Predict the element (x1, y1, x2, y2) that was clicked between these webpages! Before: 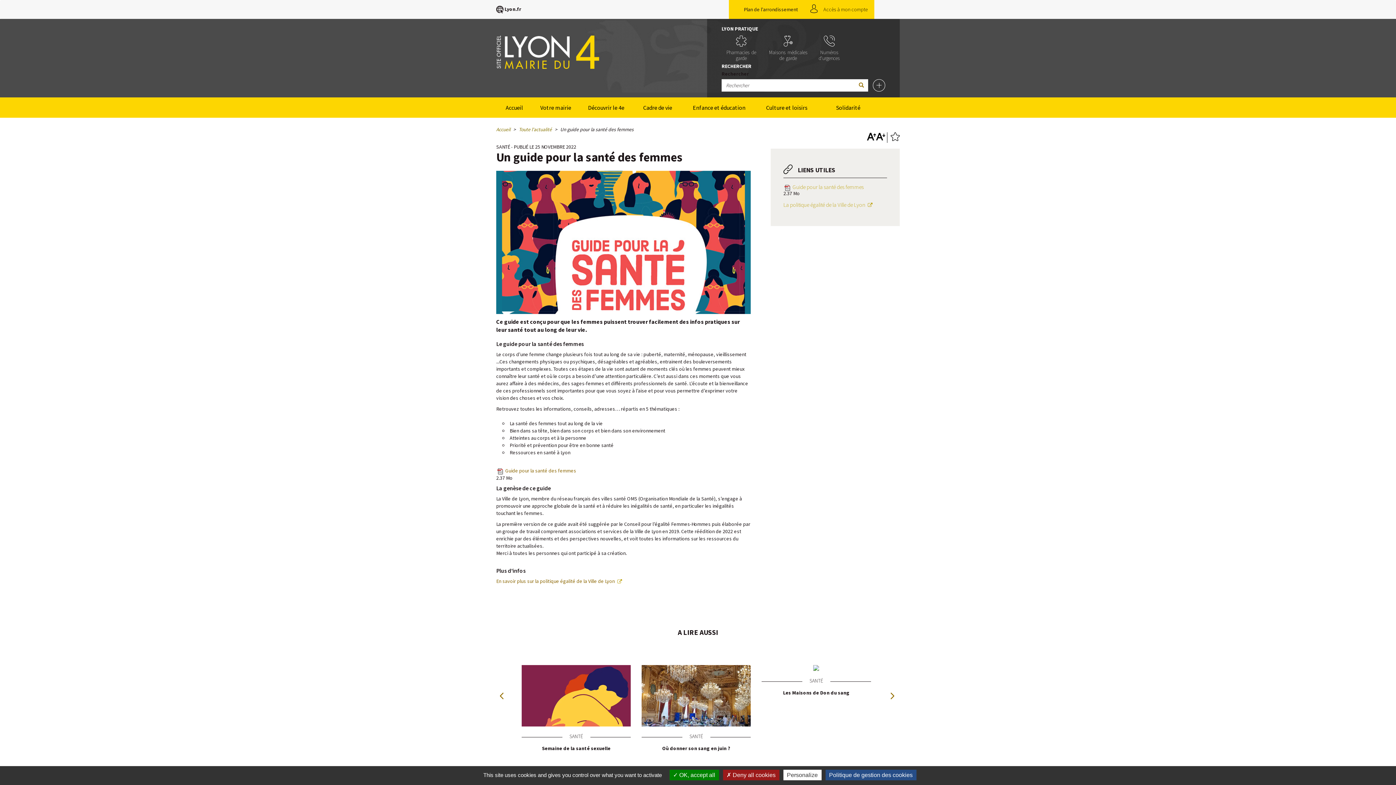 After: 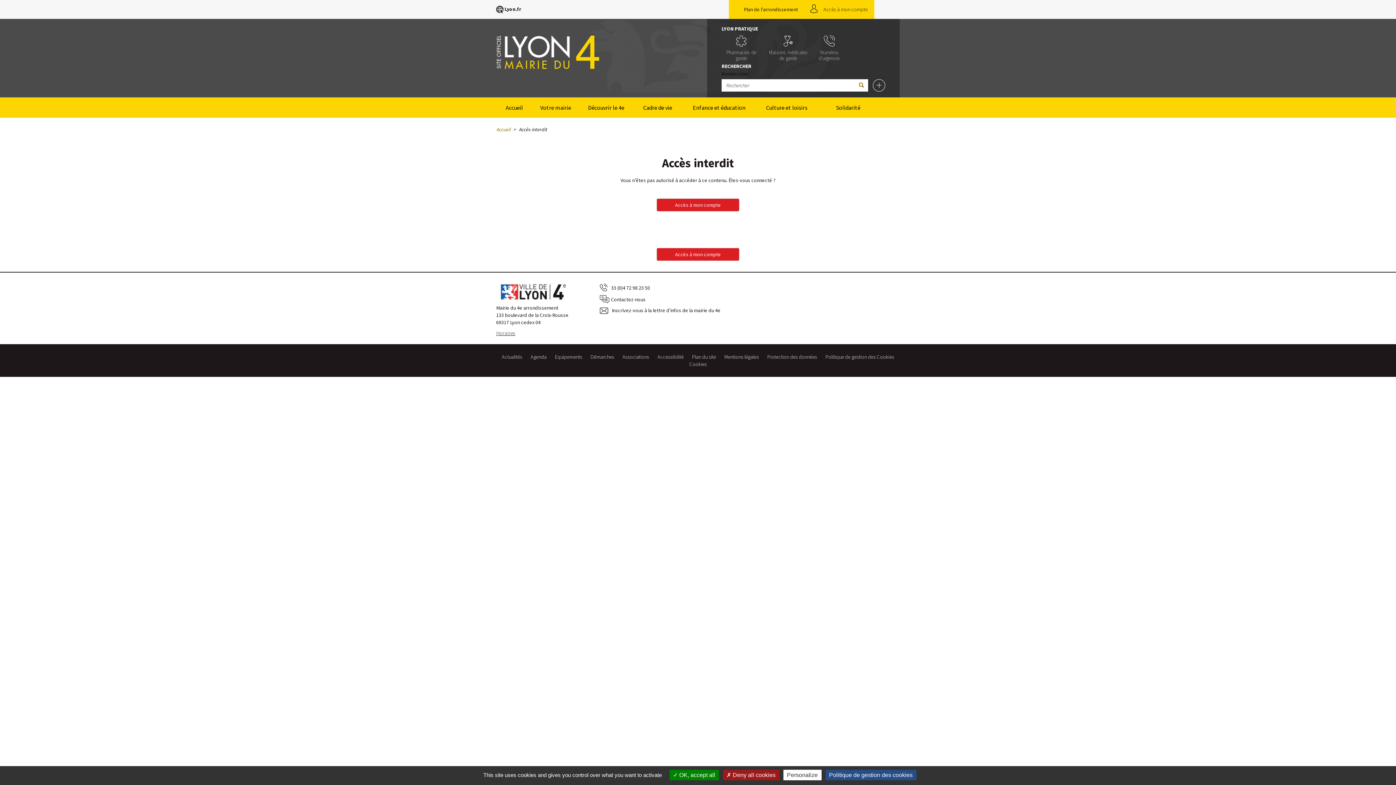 Action: bbox: (805, 0, 874, 18) label: Accès à mon compte